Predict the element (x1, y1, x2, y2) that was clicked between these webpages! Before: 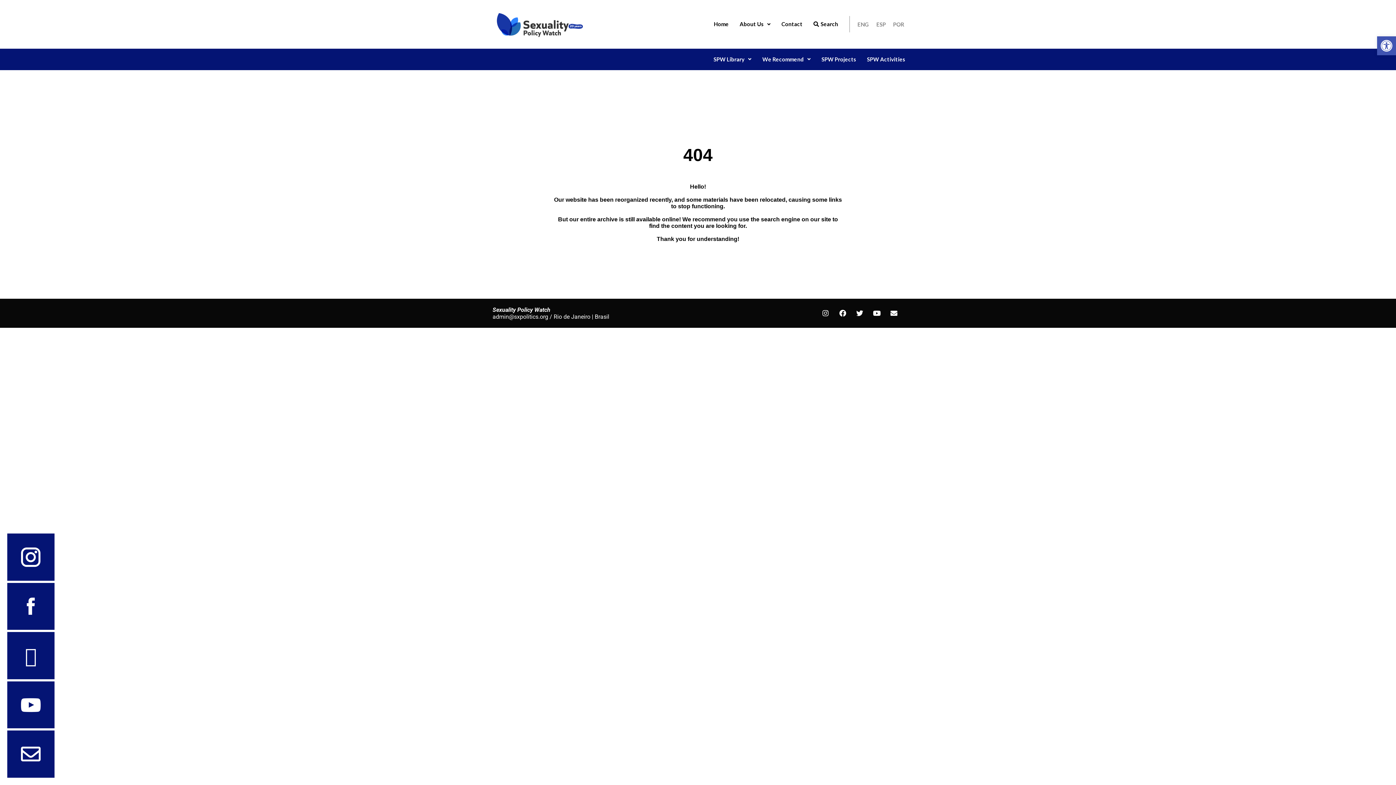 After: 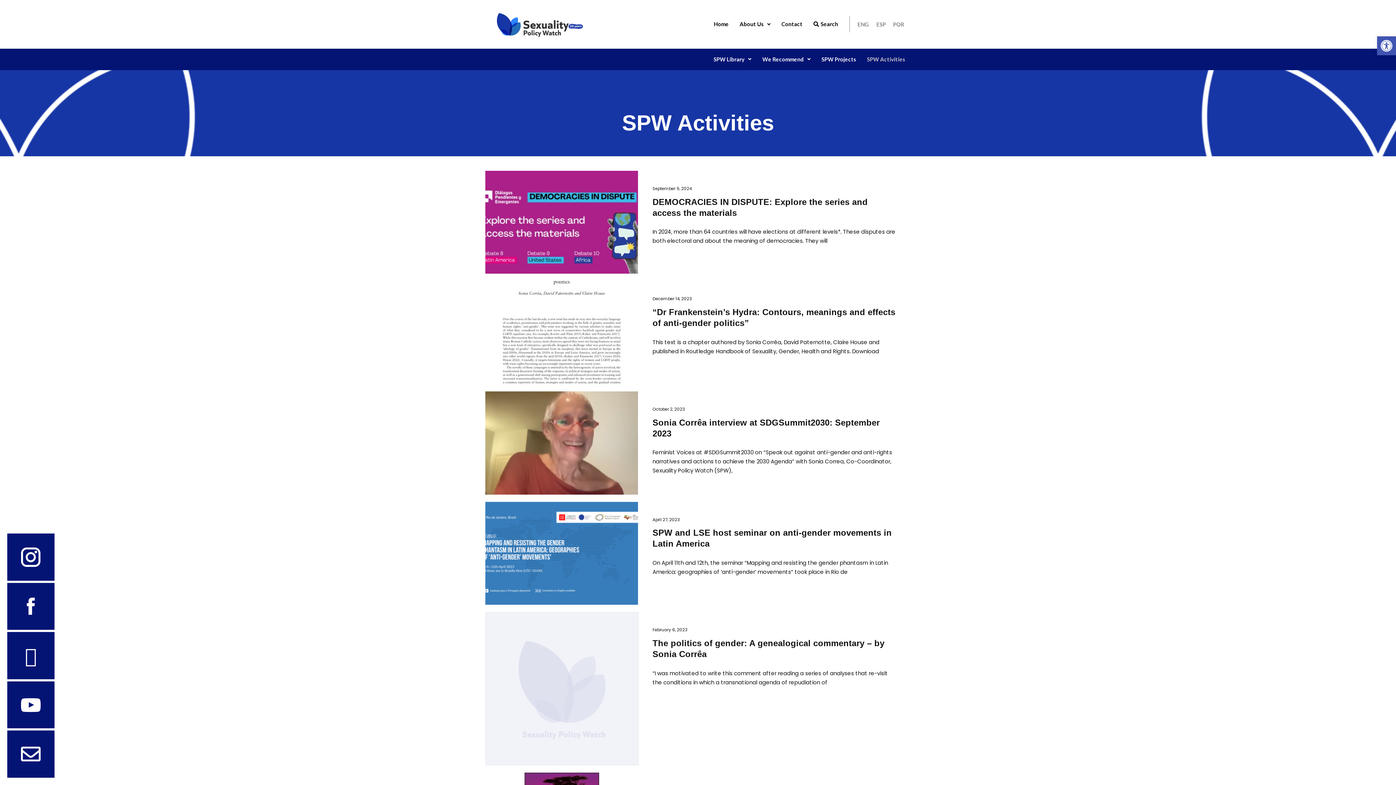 Action: label: SPW Activities bbox: (861, 51, 910, 67)